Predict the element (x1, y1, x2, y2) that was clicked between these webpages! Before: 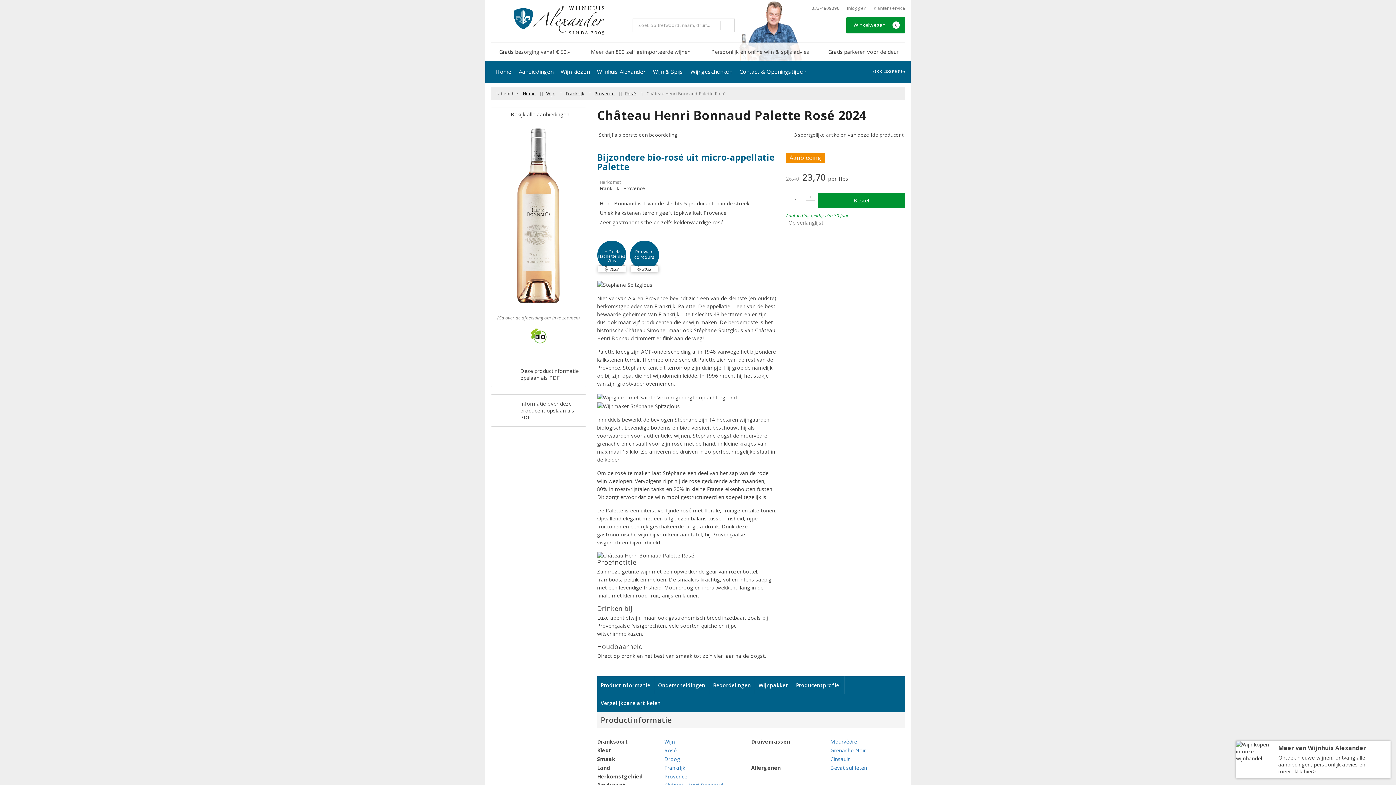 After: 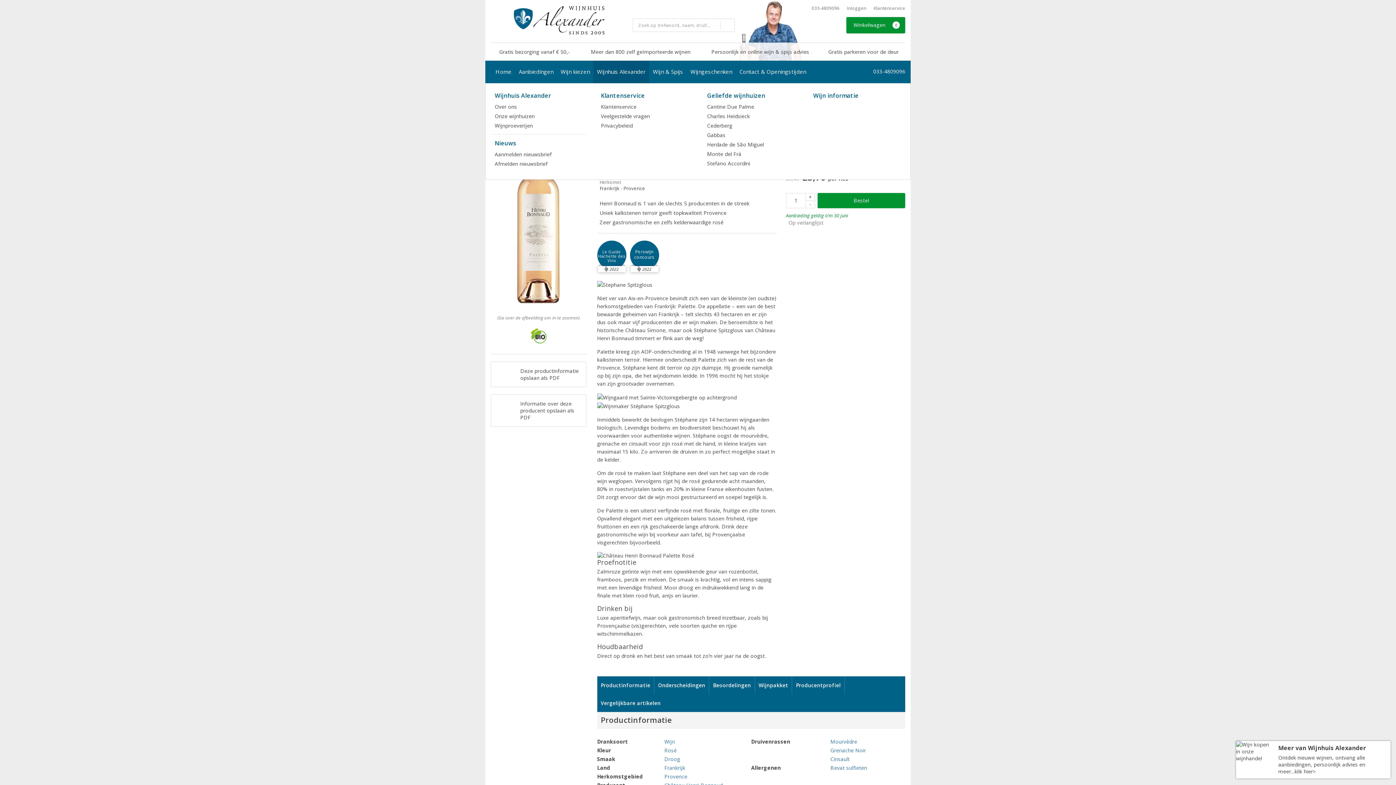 Action: bbox: (593, 60, 649, 83) label: Wijnhuis Alexander